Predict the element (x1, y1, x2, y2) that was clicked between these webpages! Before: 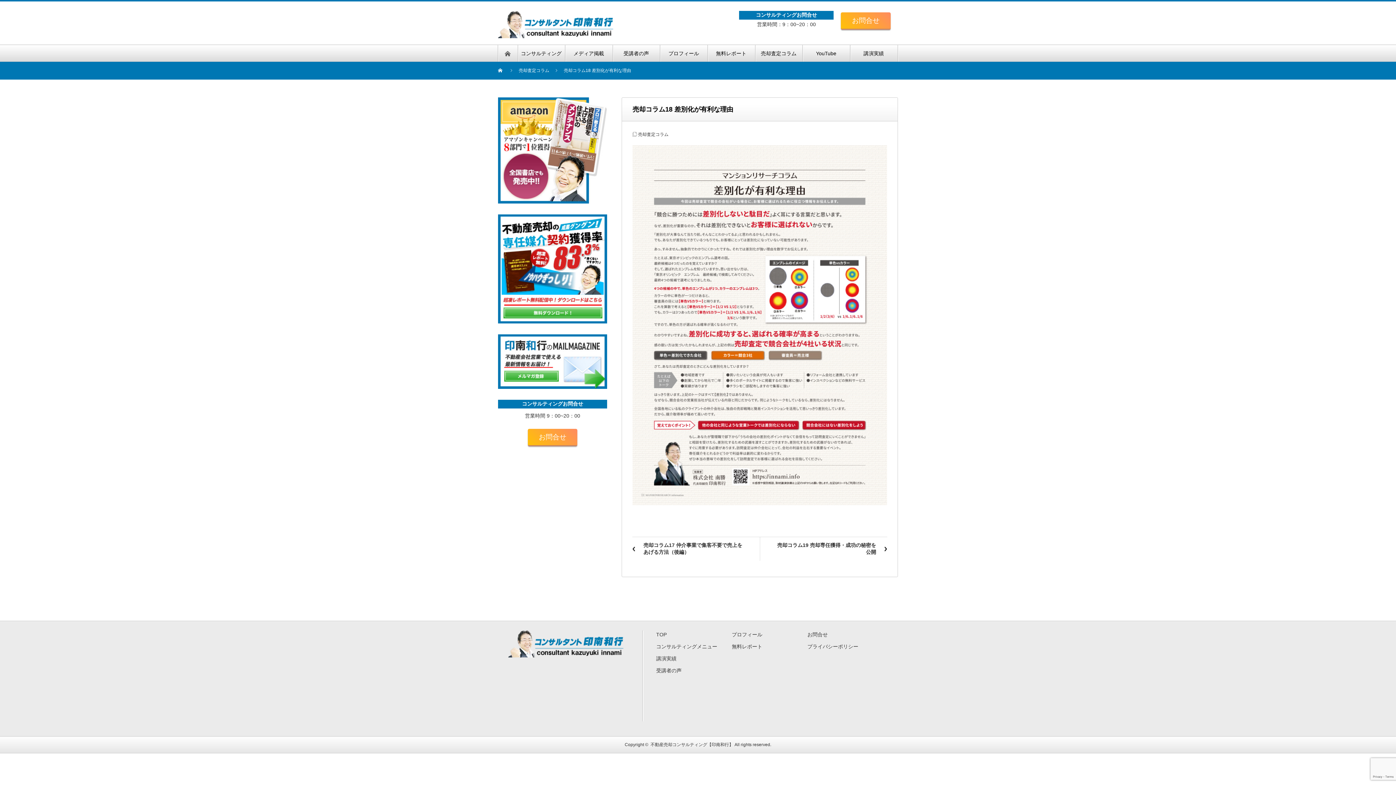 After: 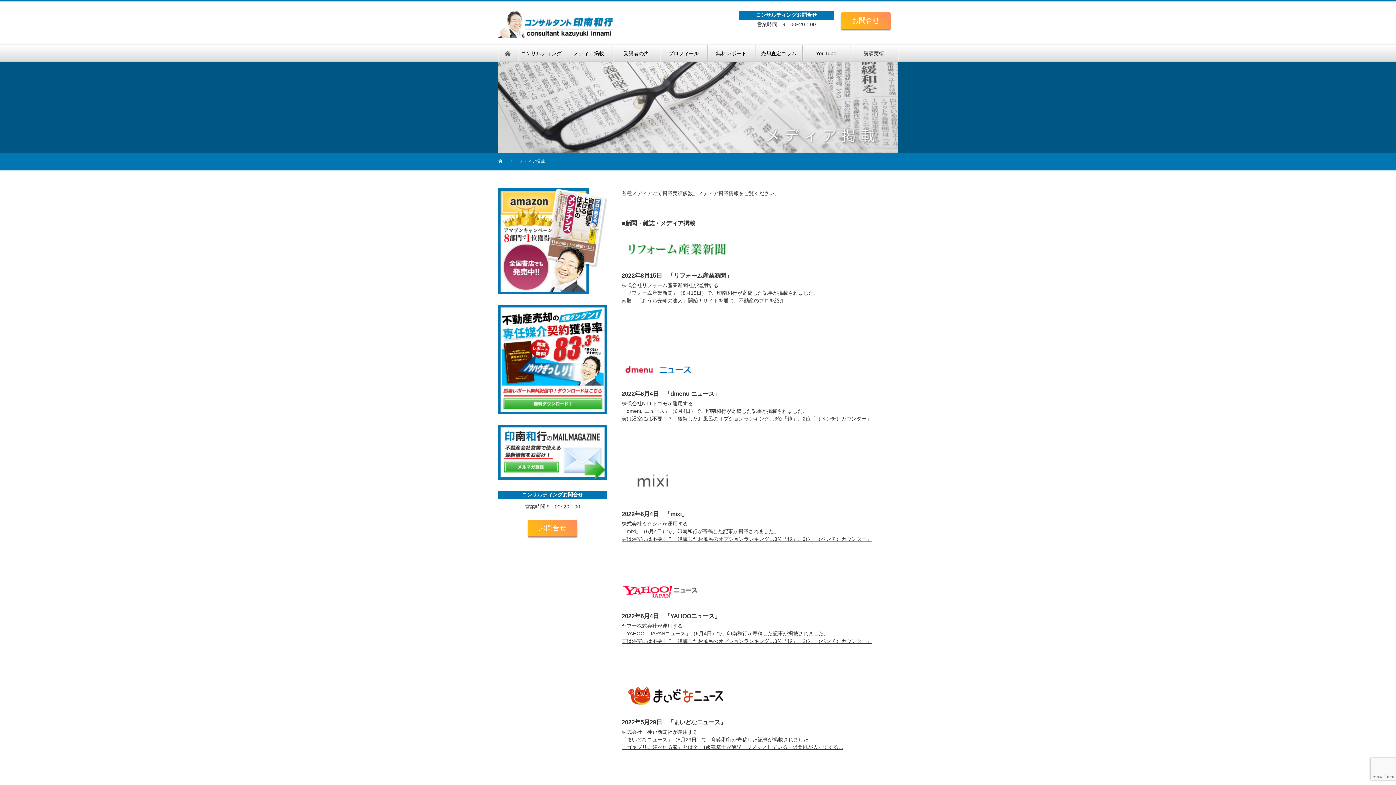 Action: bbox: (565, 45, 612, 61) label: メディア掲載